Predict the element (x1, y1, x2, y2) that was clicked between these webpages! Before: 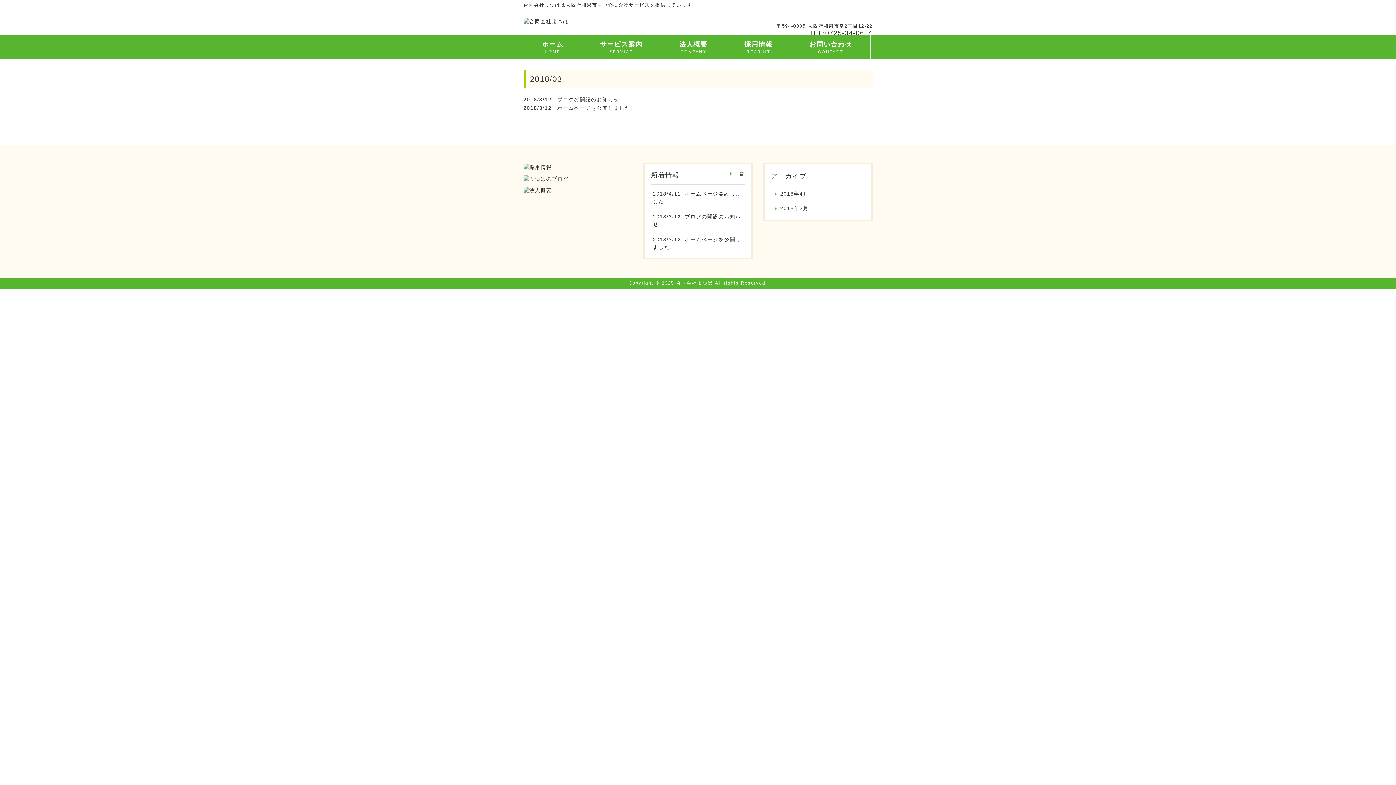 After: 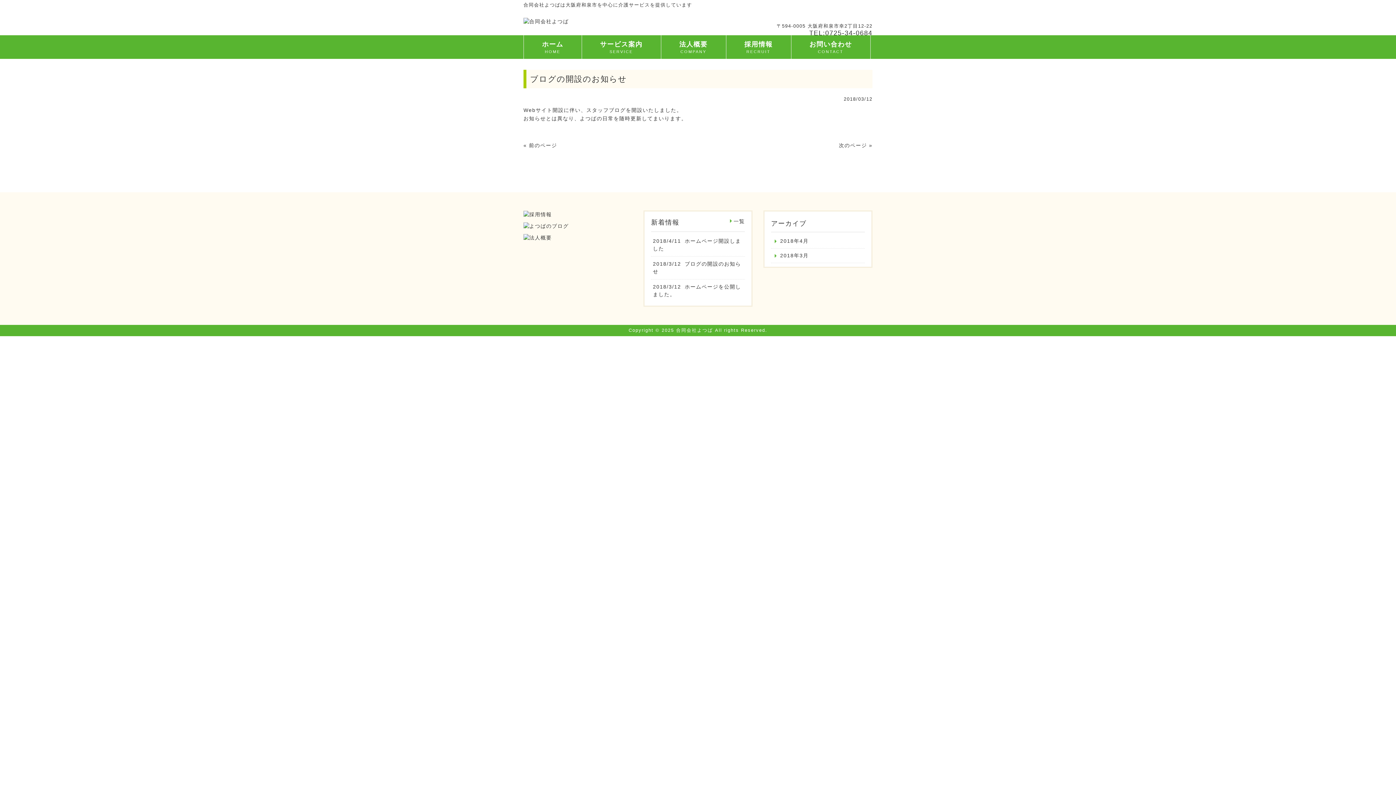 Action: label: ブログの開設のお知らせ bbox: (553, 96, 619, 102)